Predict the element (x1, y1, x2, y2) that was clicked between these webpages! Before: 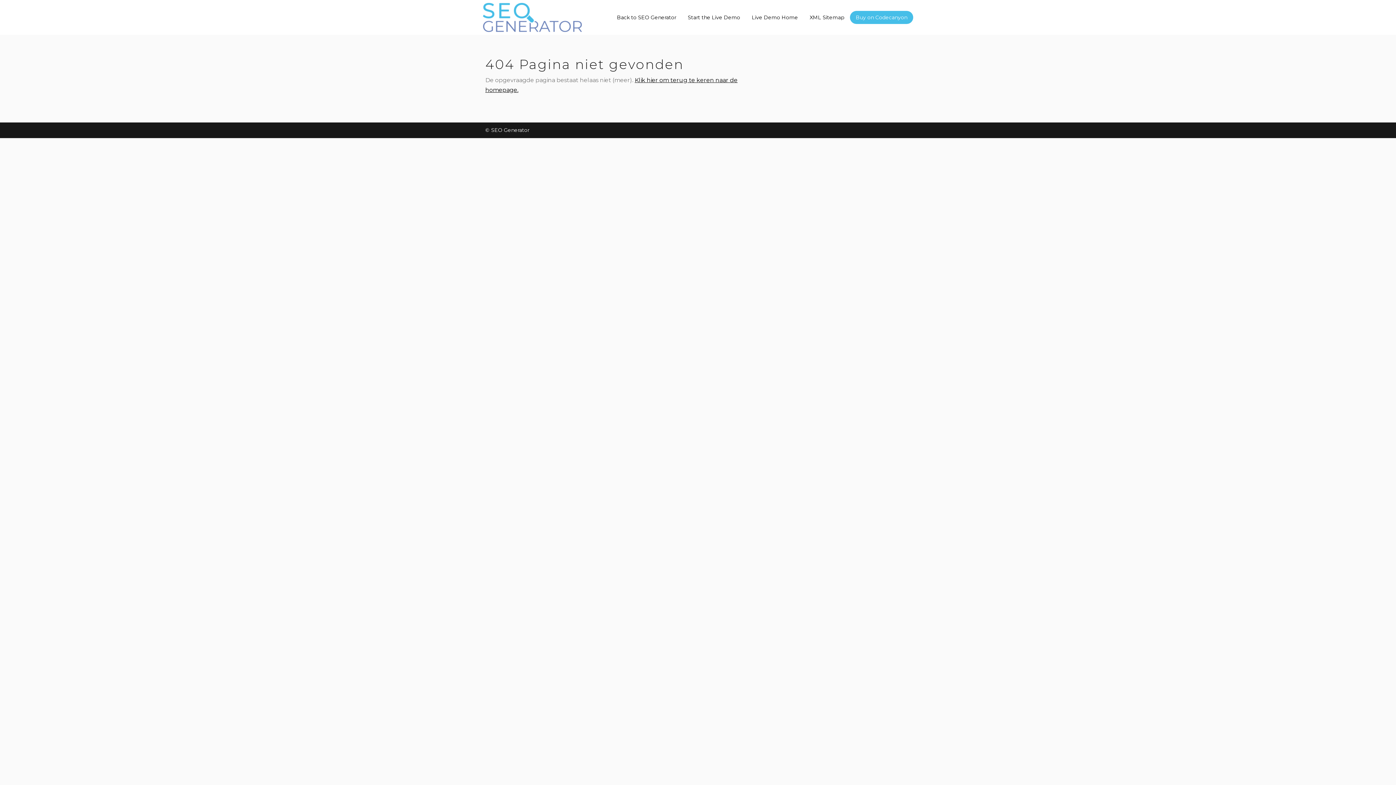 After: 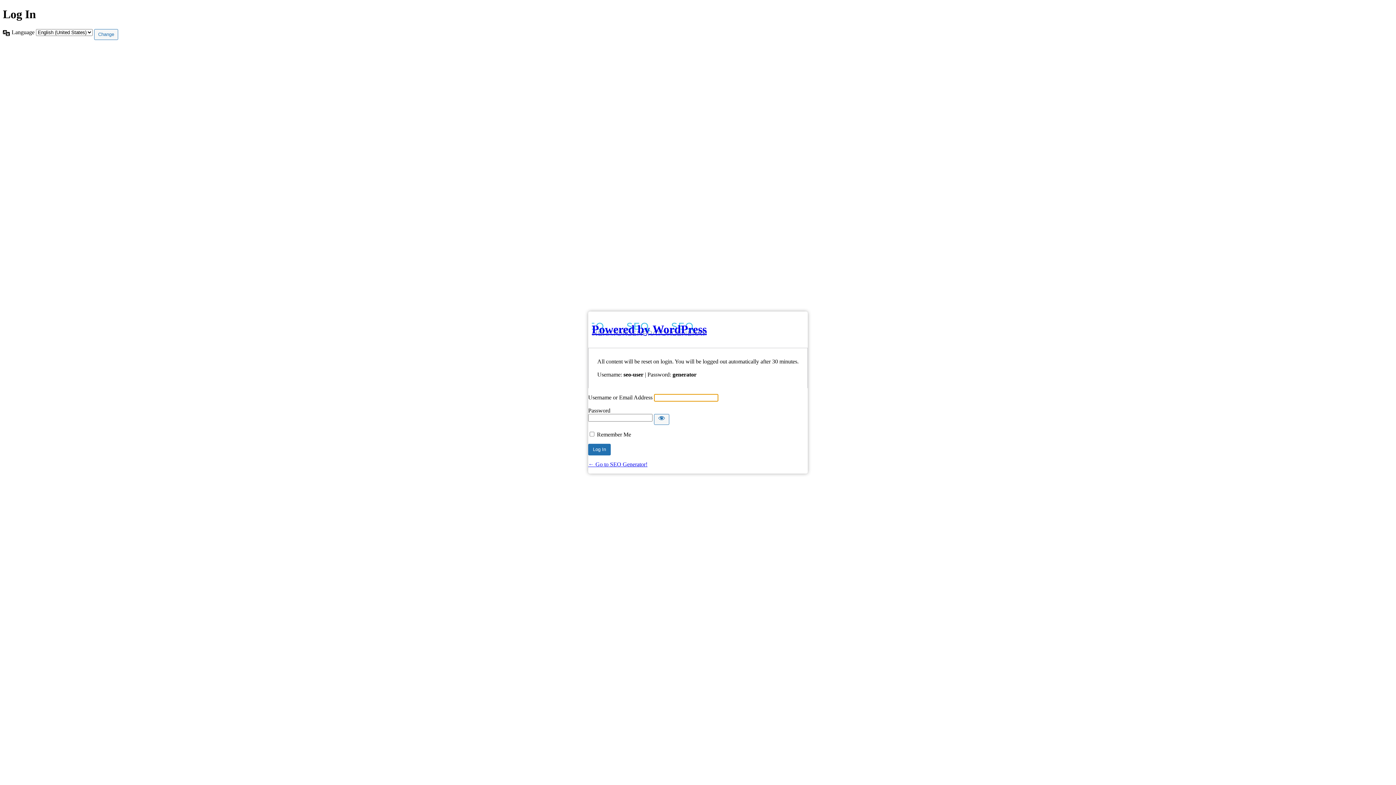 Action: label: Start the Live Demo bbox: (682, 10, 746, 24)